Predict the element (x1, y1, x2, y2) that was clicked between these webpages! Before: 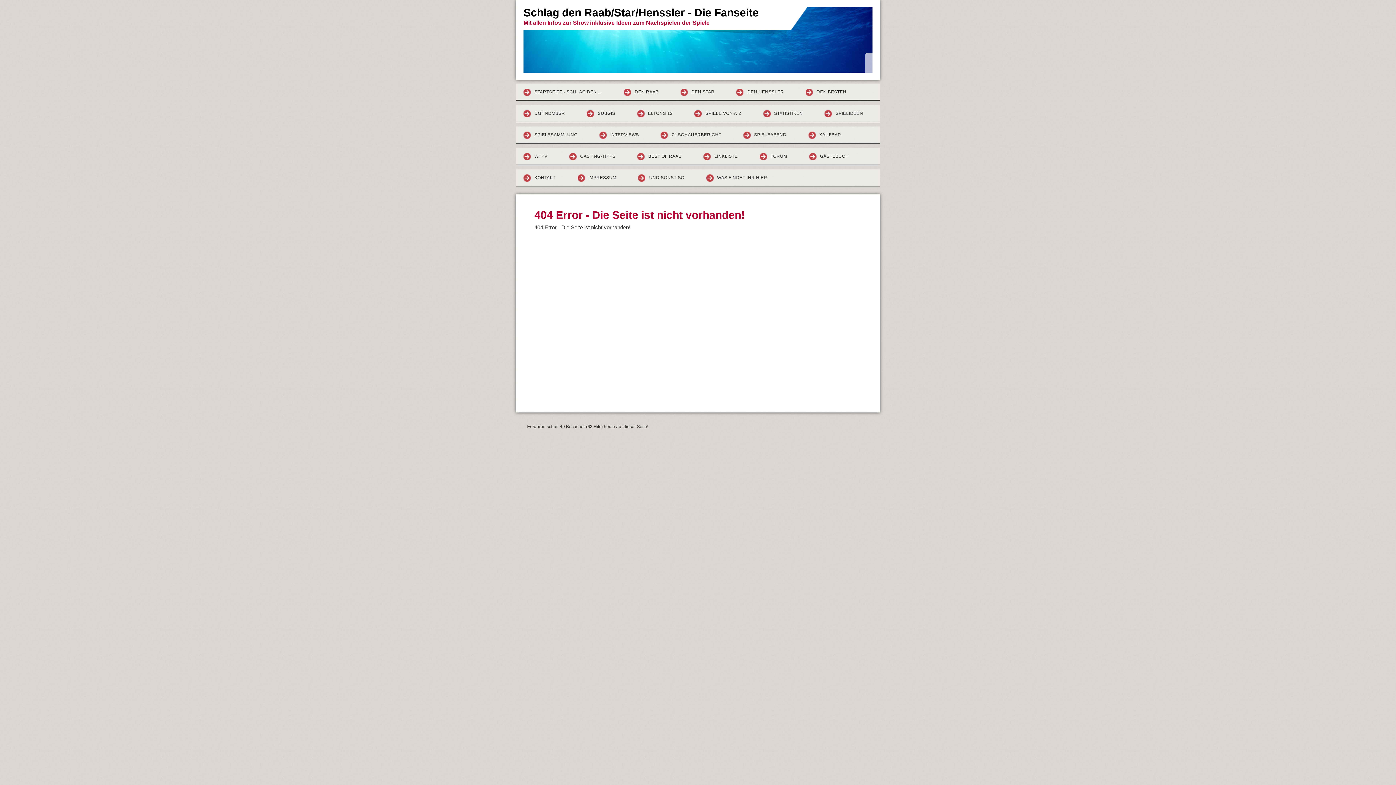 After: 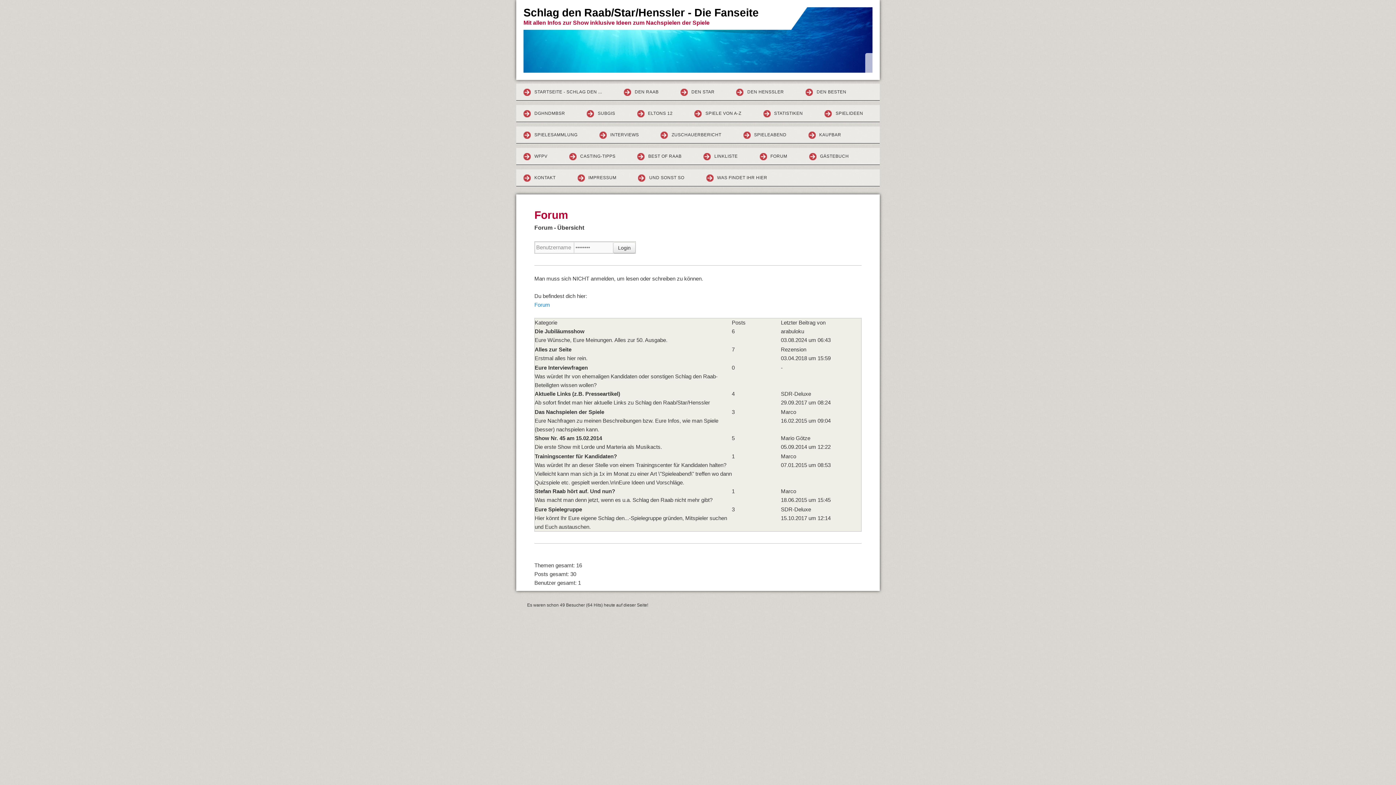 Action: bbox: (752, 148, 800, 165) label: FORUM